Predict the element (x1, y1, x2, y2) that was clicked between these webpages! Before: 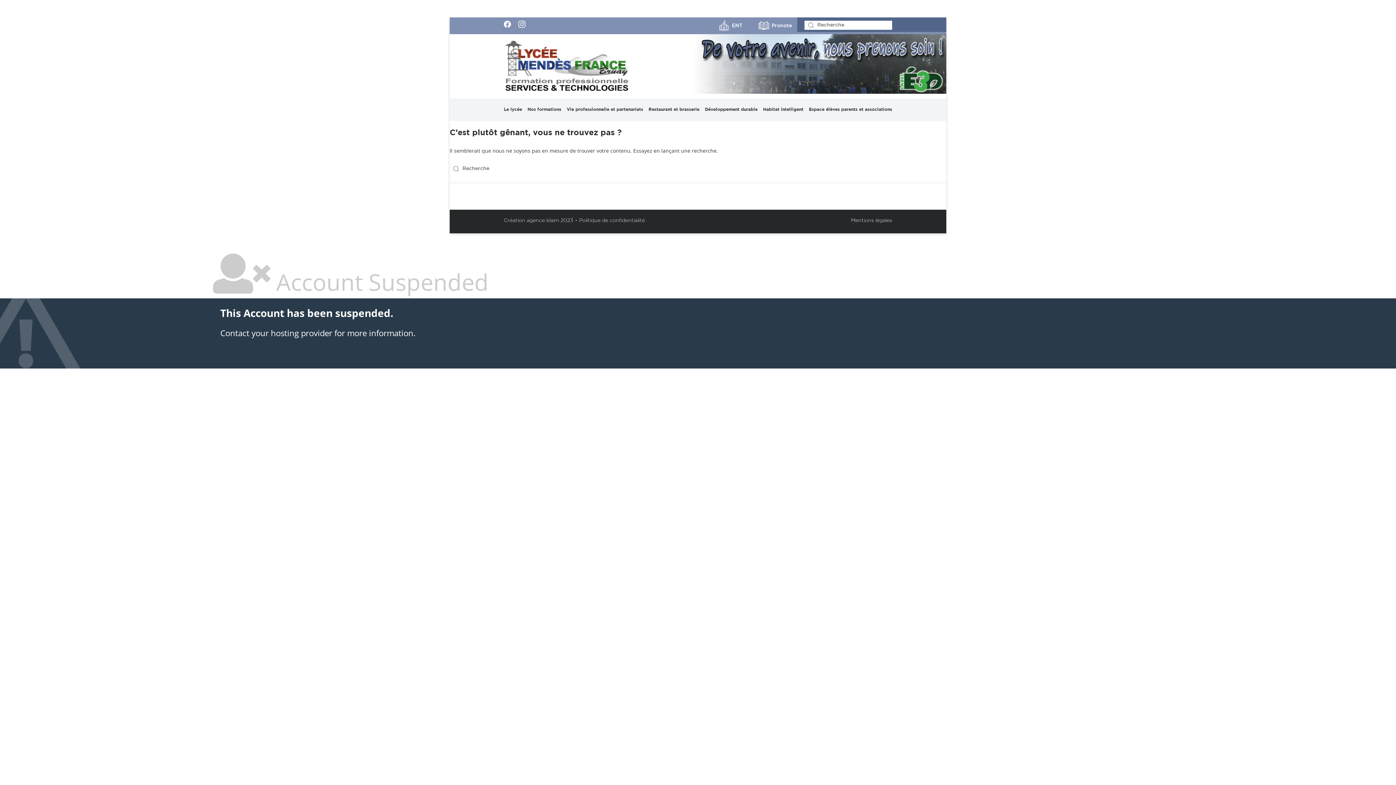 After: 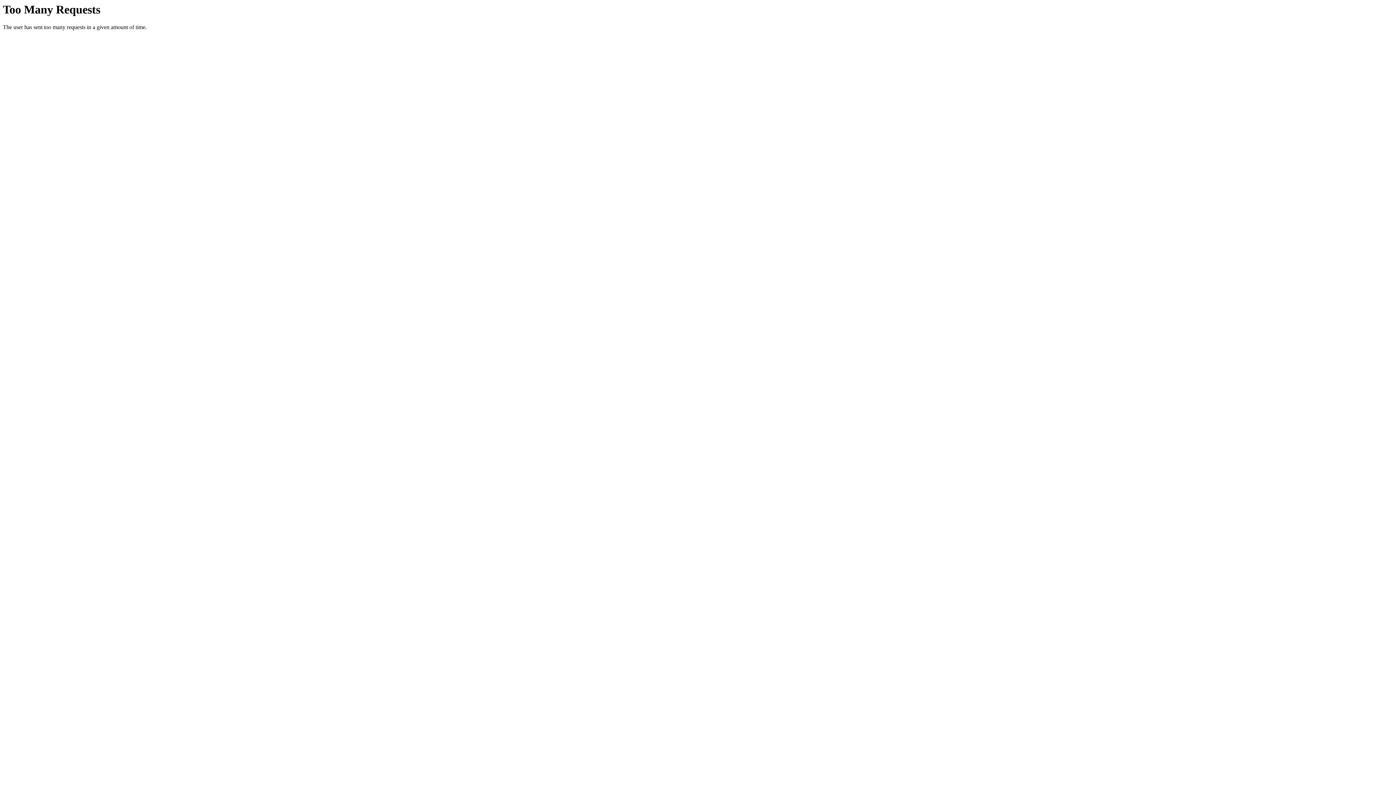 Action: bbox: (504, 217, 573, 224) label: Création agence klaim 2023